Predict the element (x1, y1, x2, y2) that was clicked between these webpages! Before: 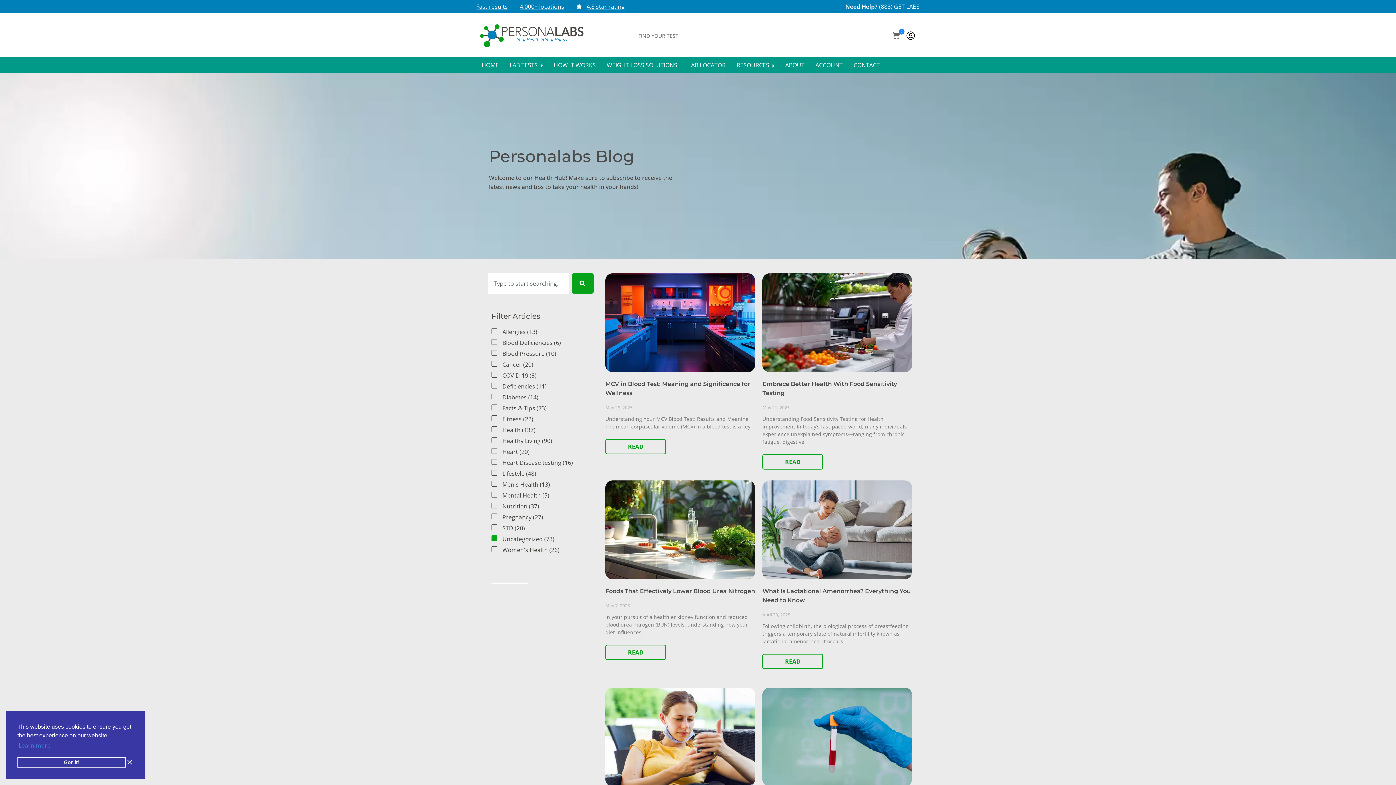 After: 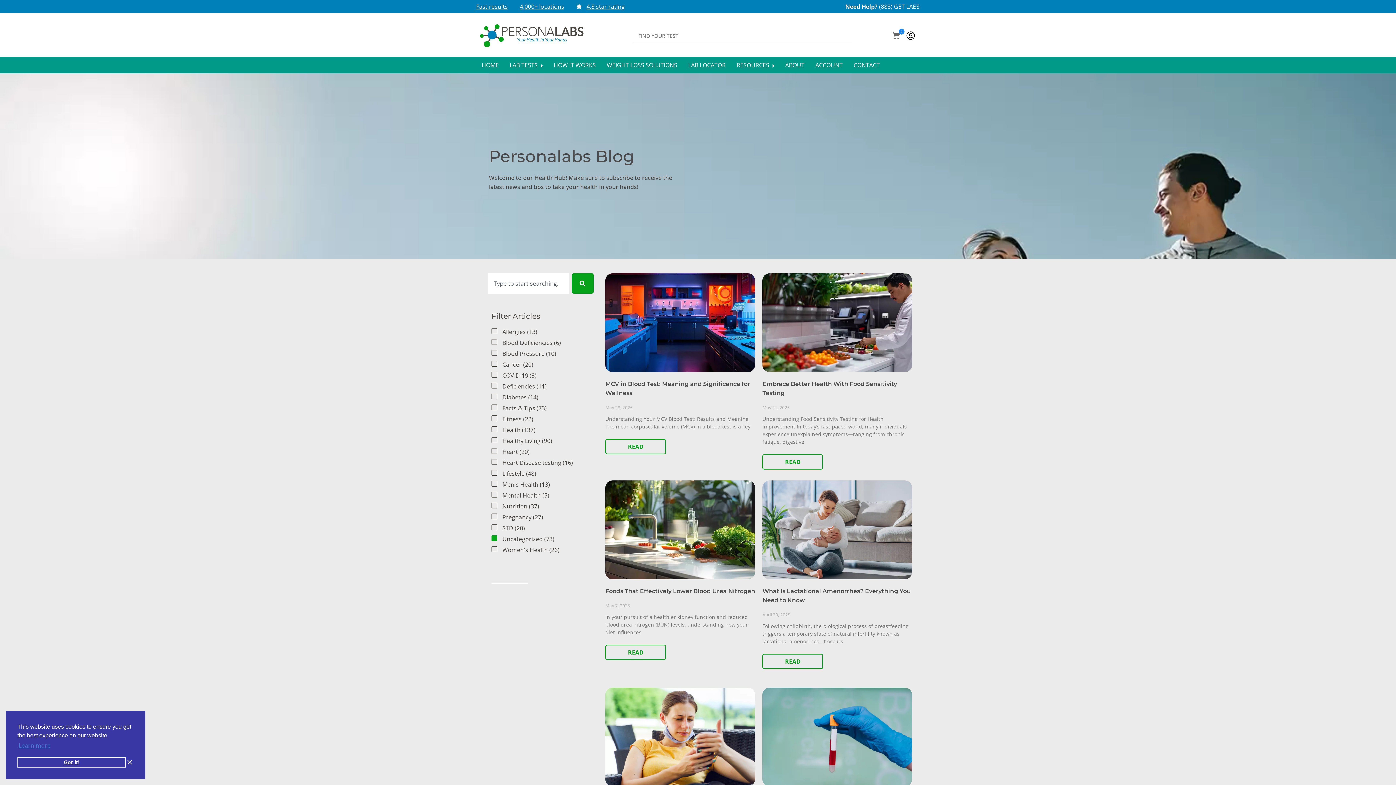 Action: label: Uncategorized bbox: (491, 535, 542, 543)